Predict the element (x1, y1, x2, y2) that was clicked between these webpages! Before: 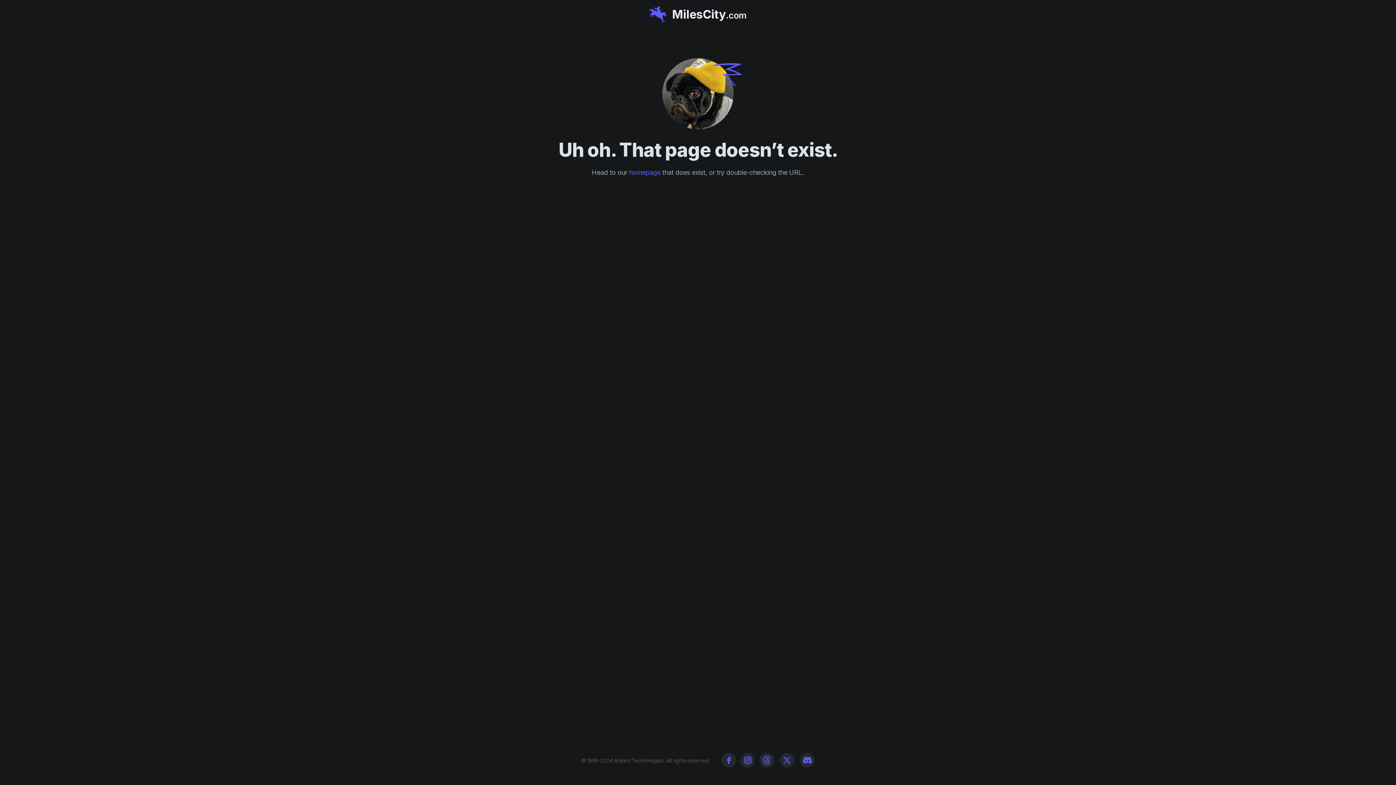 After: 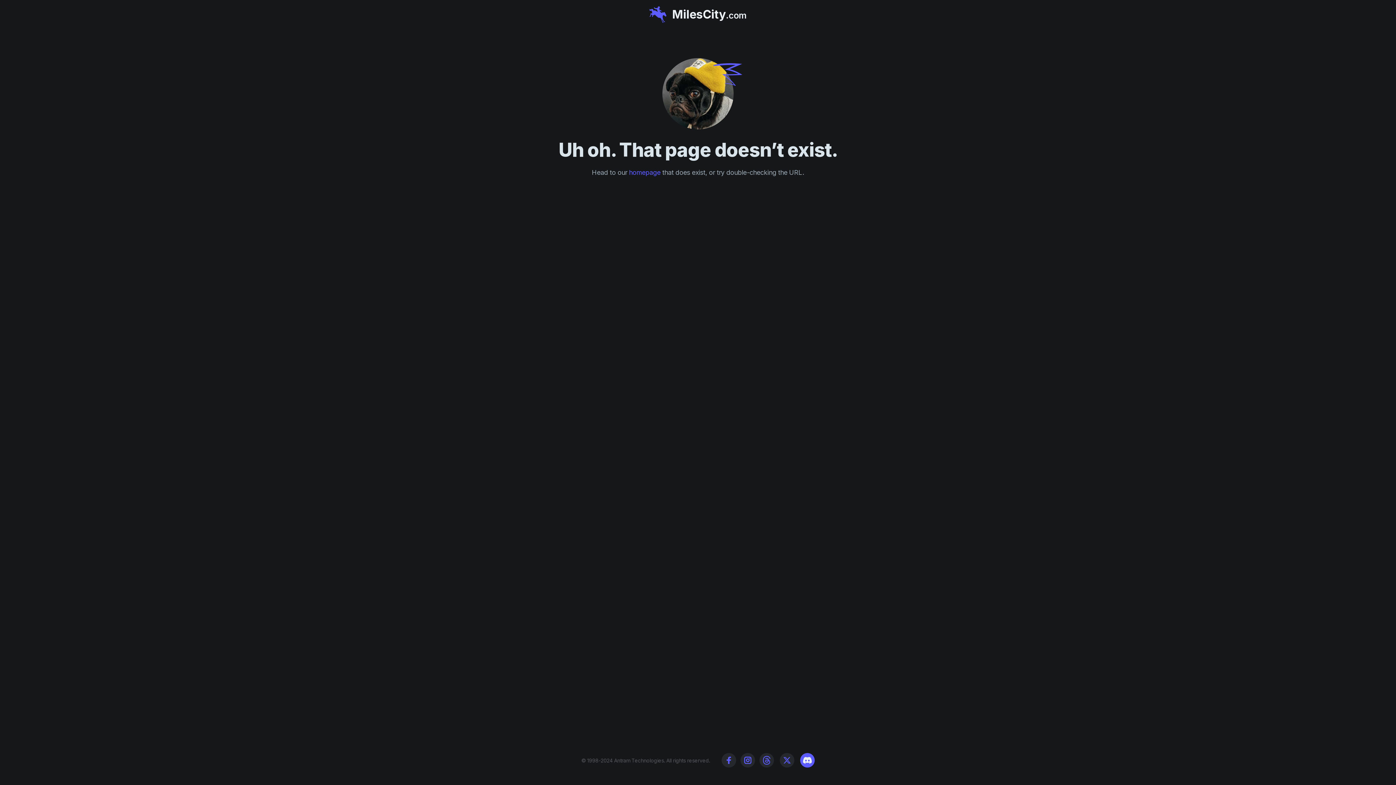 Action: bbox: (800, 753, 814, 768) label: Discord